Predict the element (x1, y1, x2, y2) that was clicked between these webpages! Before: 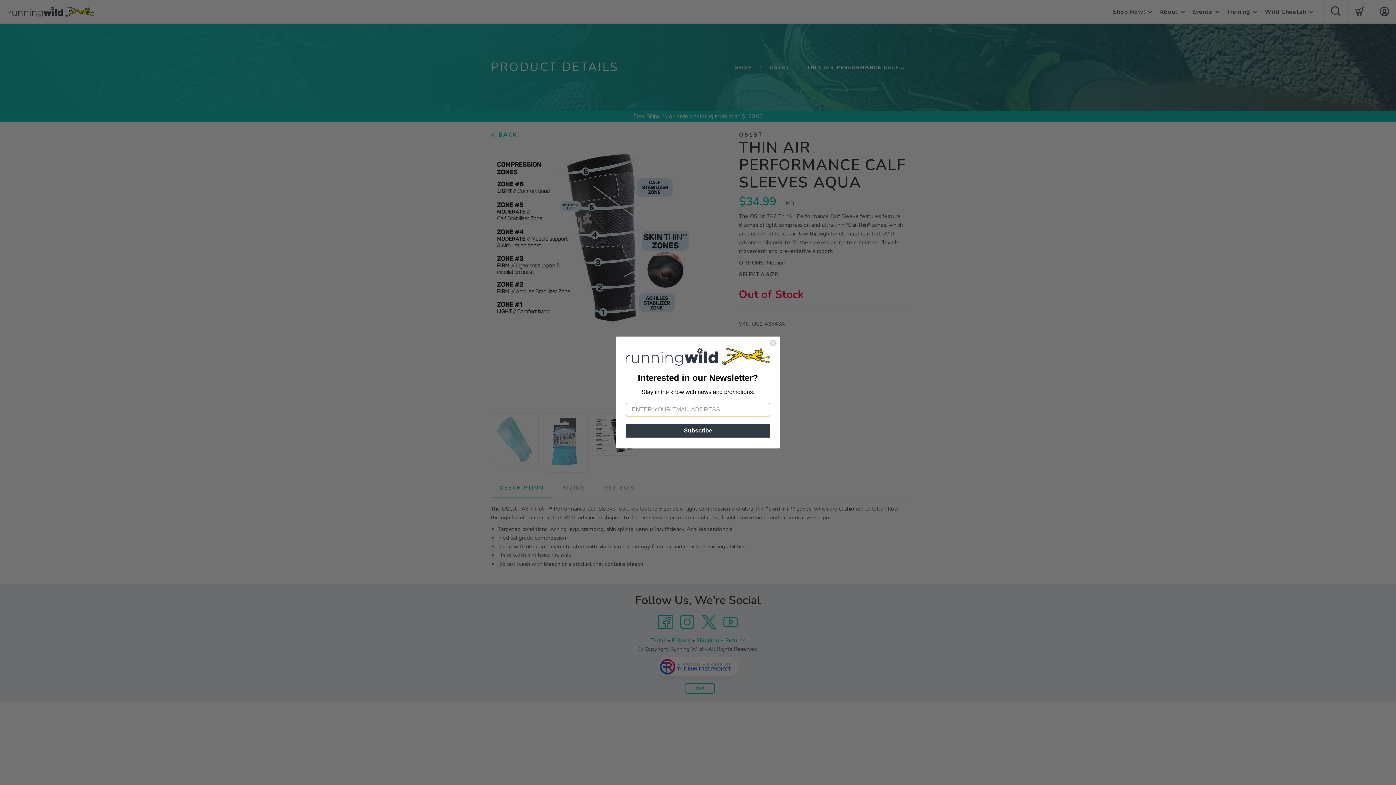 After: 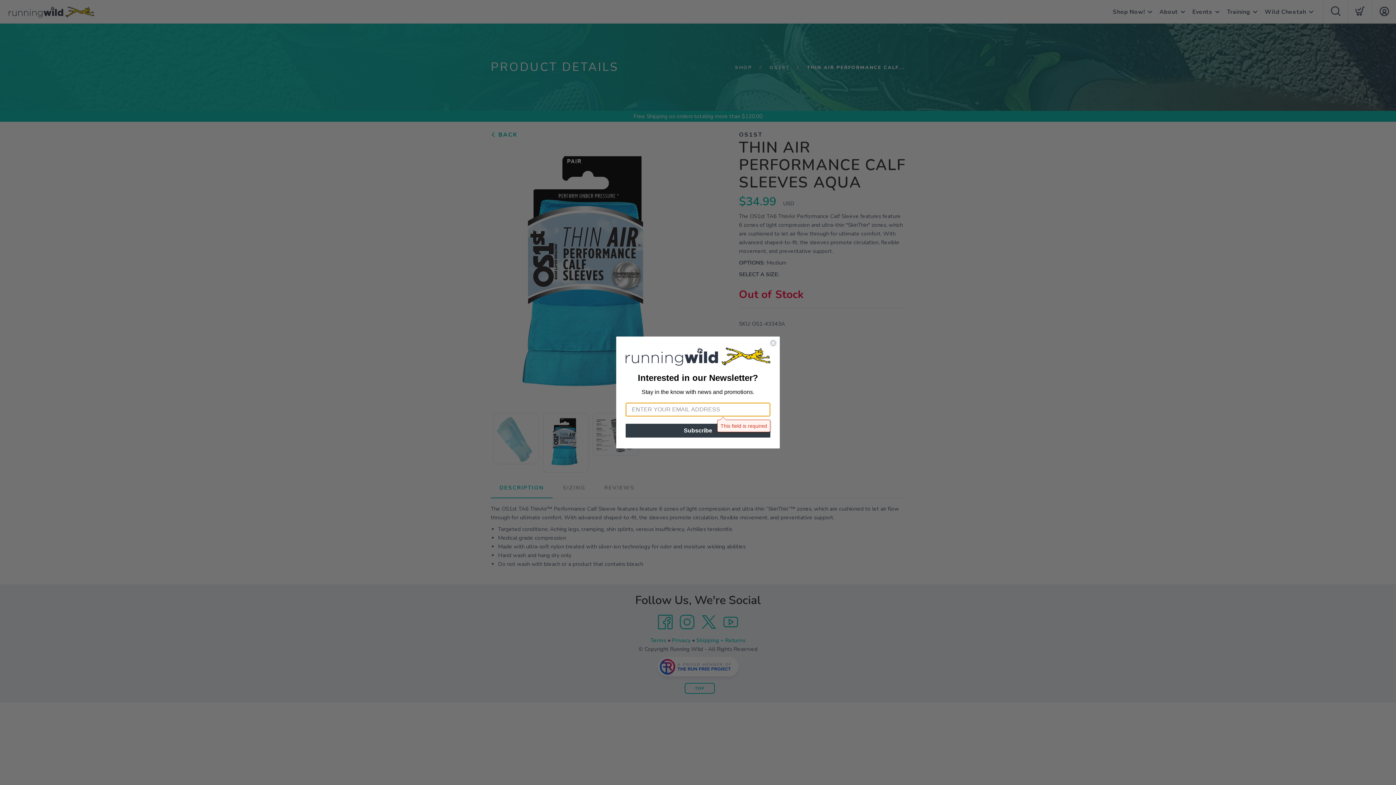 Action: bbox: (625, 424, 770, 437) label: Subscribe